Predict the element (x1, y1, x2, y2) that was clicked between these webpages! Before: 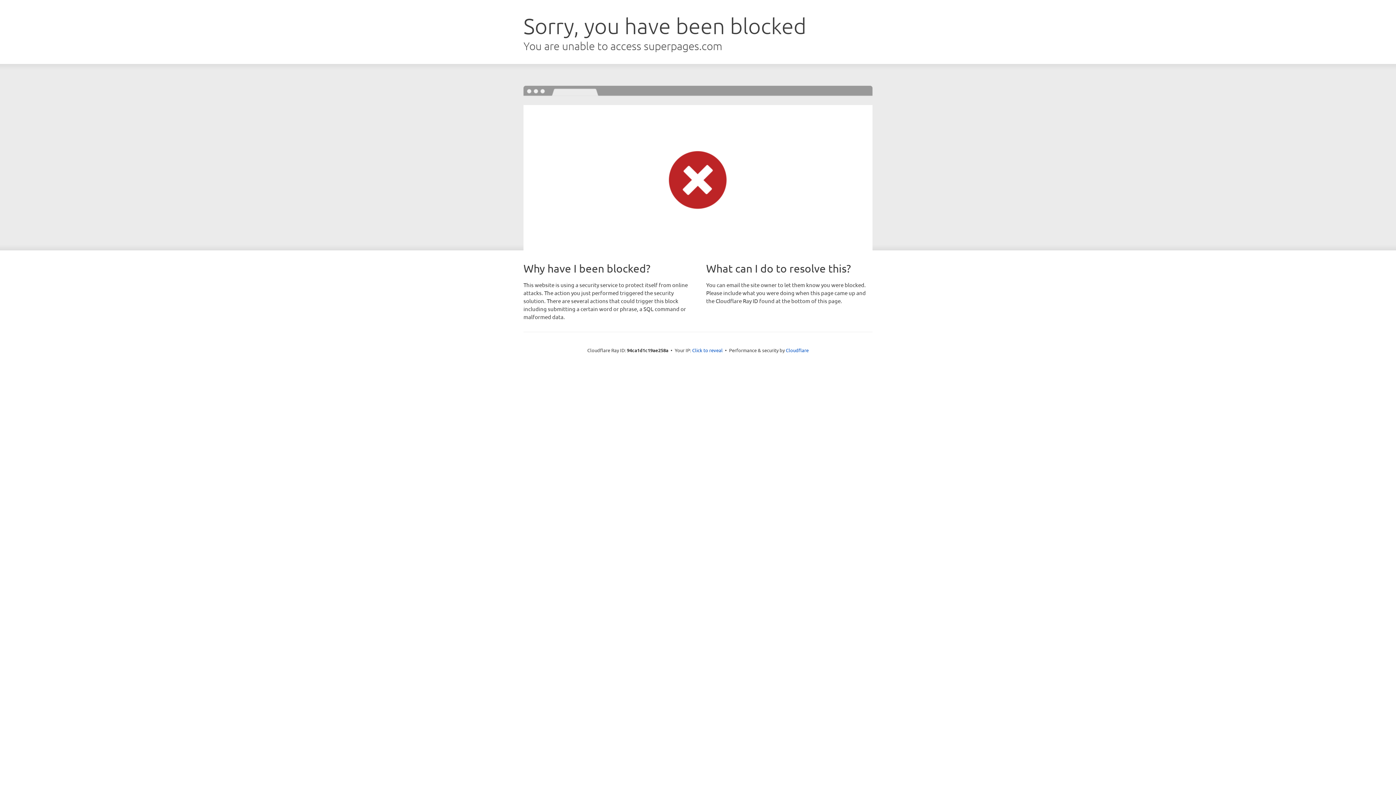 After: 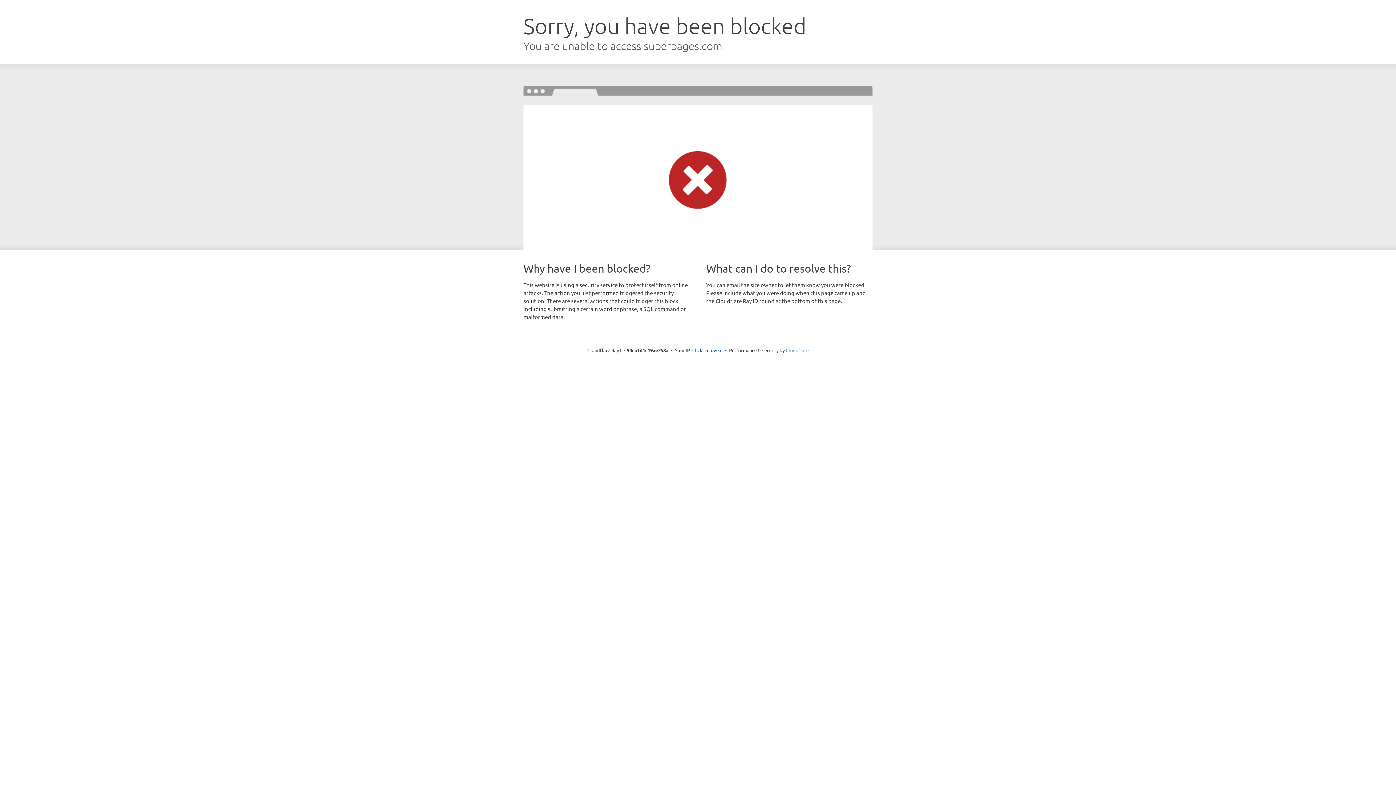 Action: bbox: (786, 347, 808, 353) label: Cloudflare